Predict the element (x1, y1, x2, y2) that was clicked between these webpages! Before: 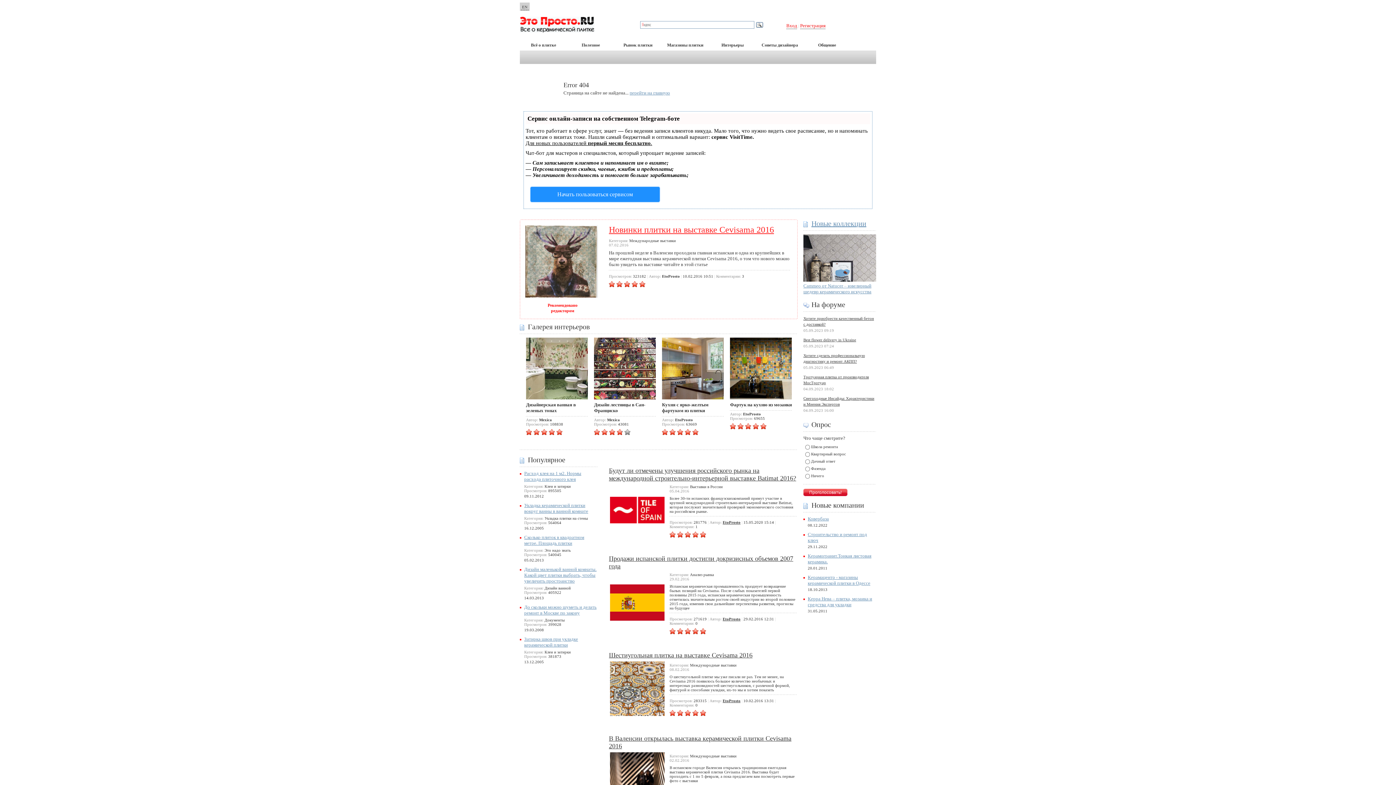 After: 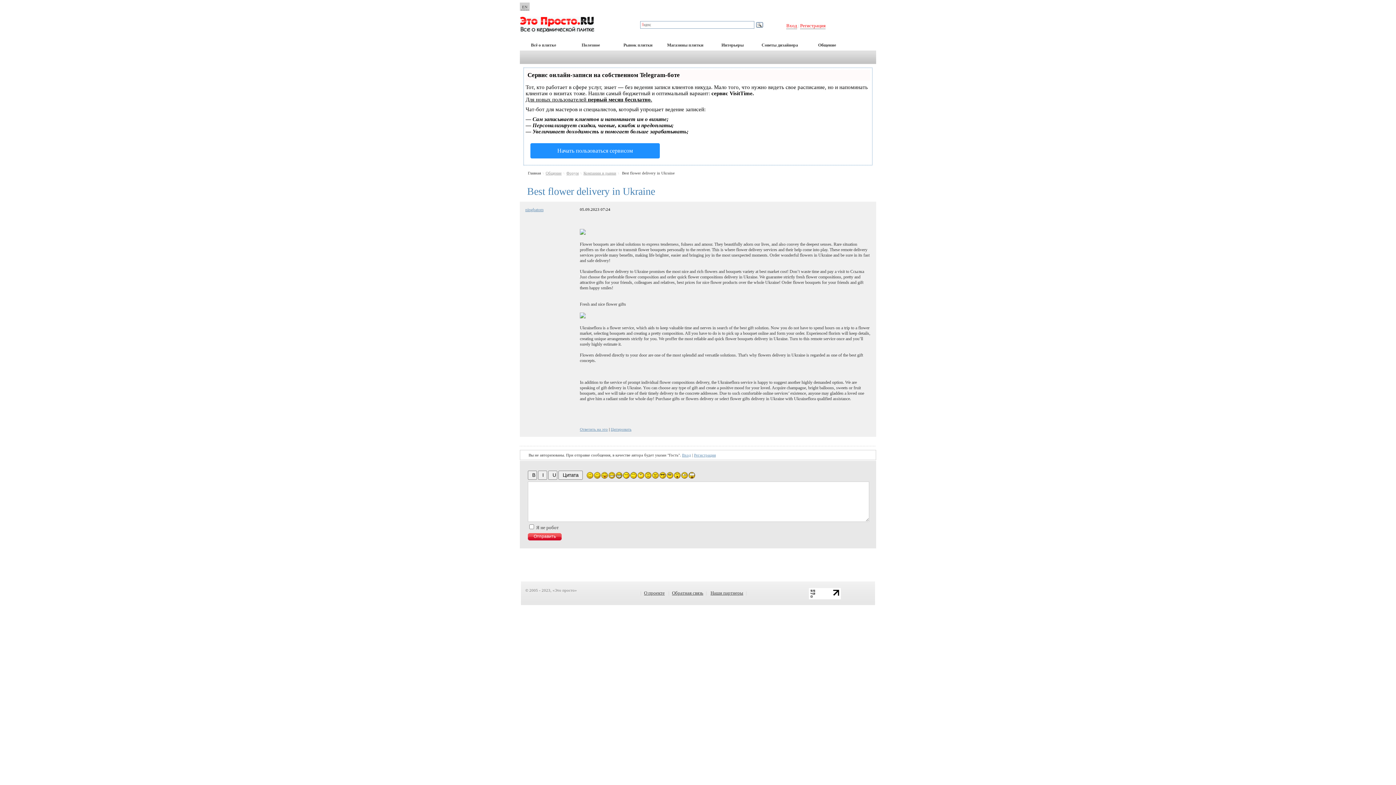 Action: label: Best flower delivery in Ukraine bbox: (803, 337, 856, 342)